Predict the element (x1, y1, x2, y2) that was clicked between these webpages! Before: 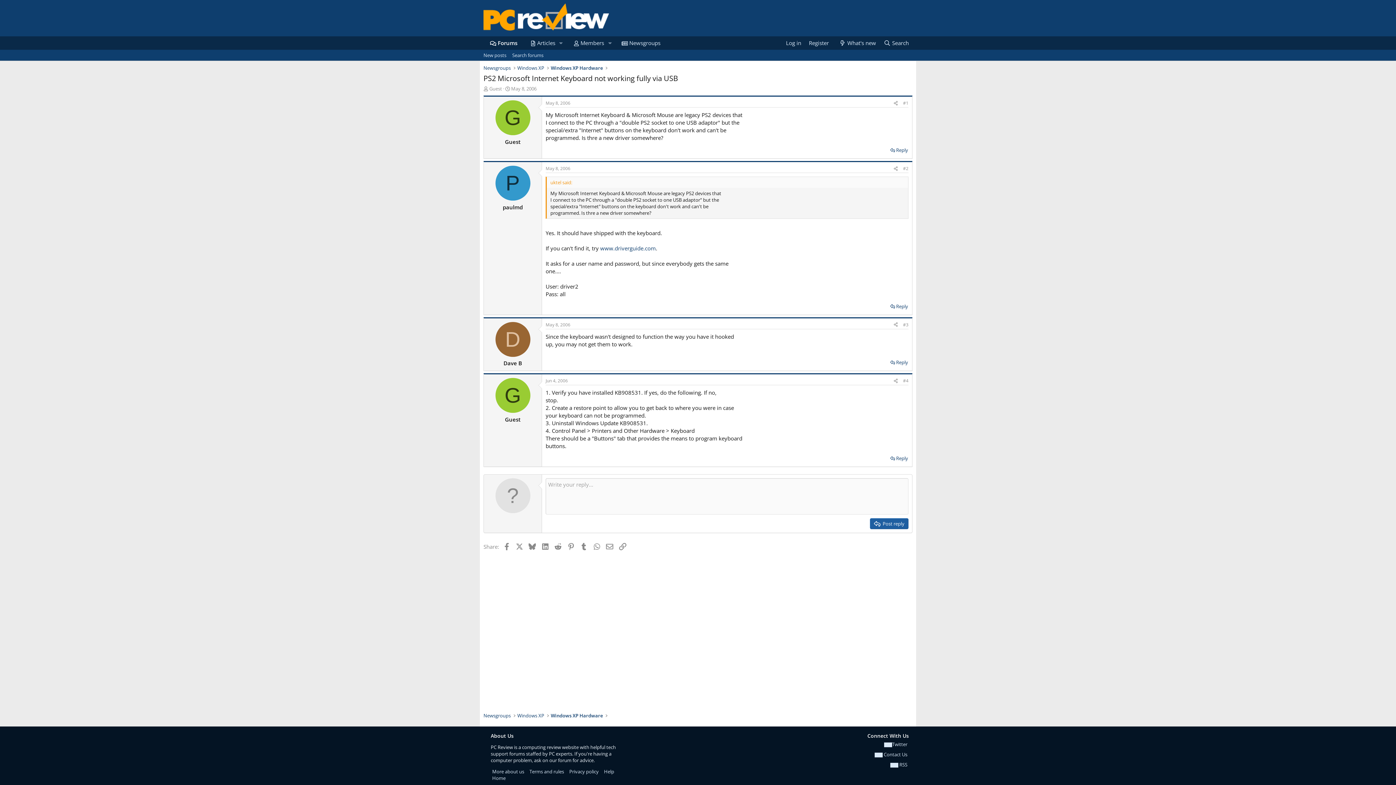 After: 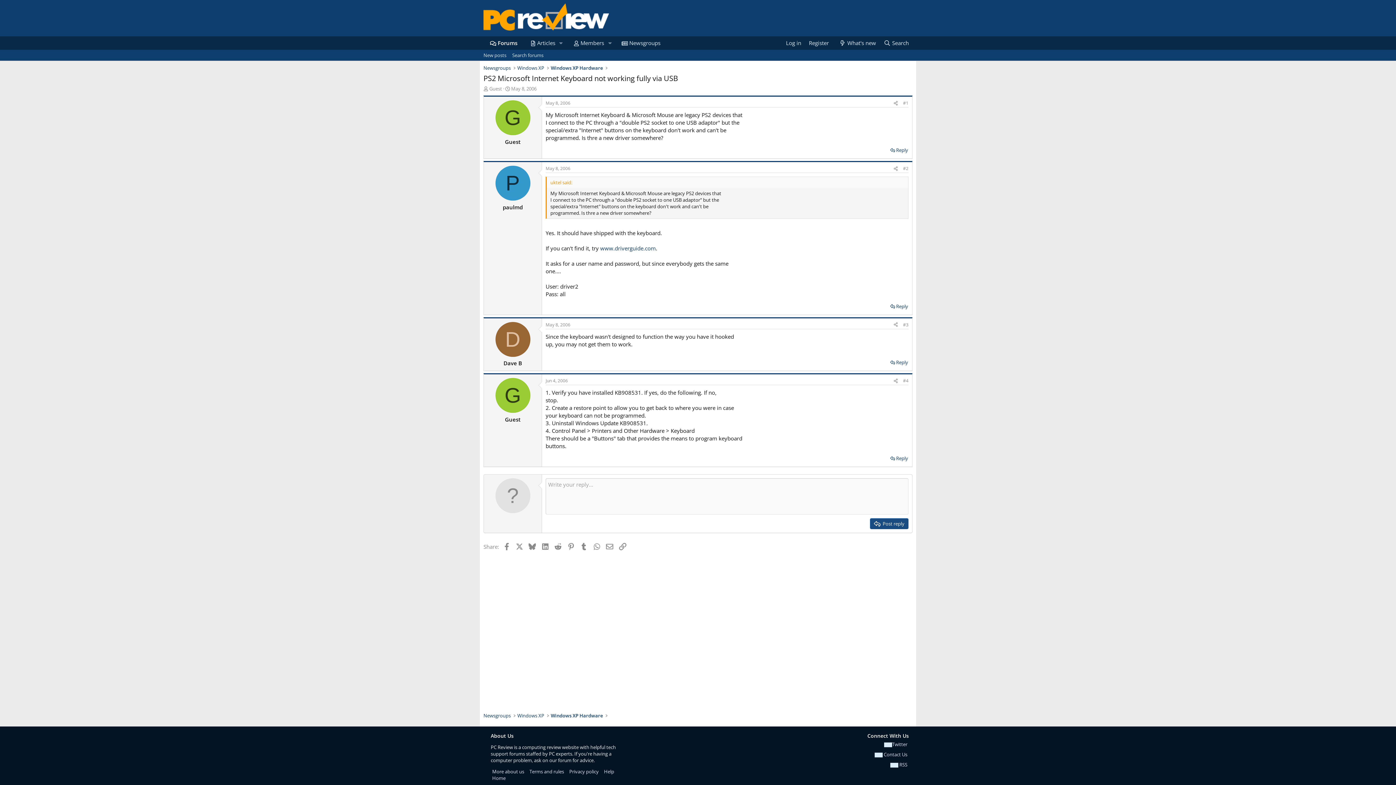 Action: bbox: (870, 518, 908, 529) label: Post reply